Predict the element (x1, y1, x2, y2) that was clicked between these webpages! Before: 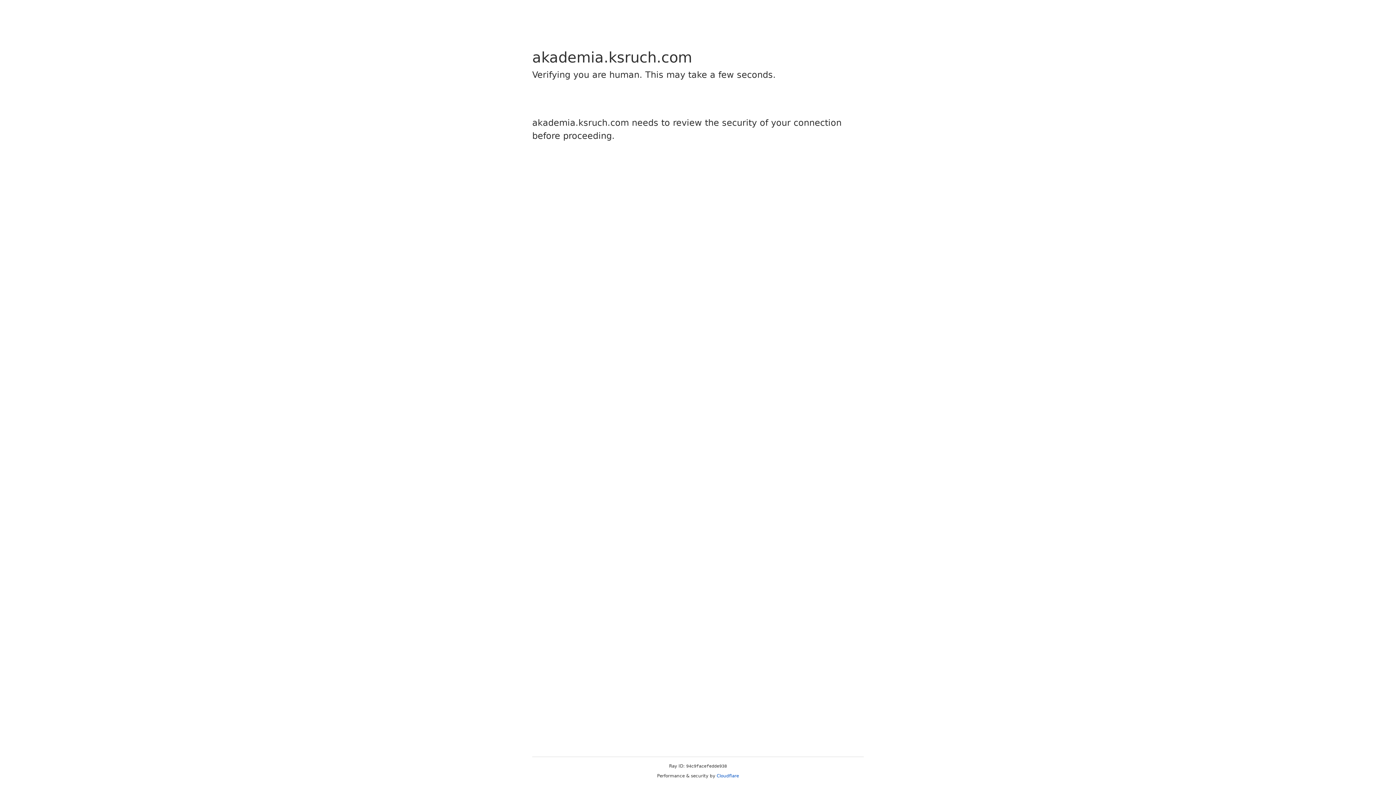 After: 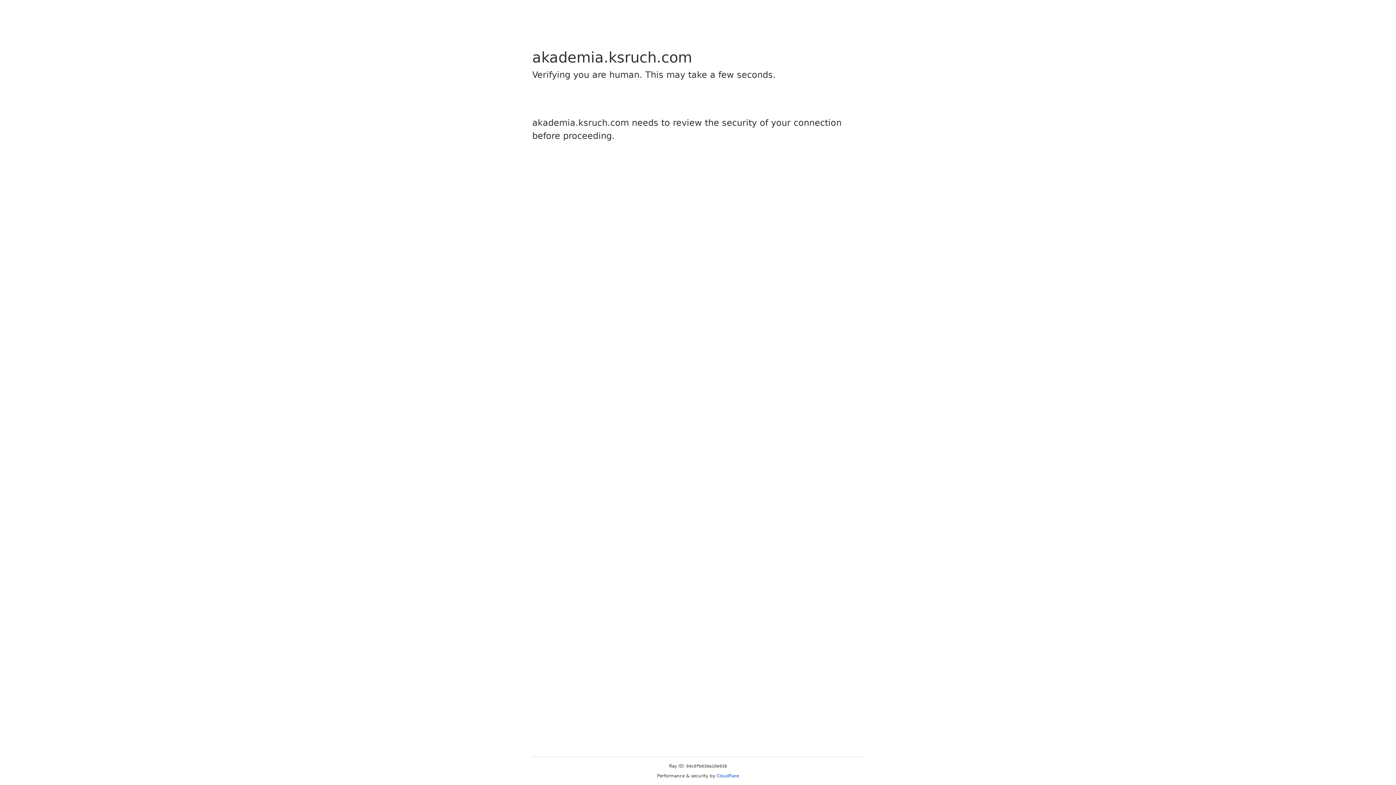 Action: bbox: (716, 773, 739, 778) label: Cloudflare